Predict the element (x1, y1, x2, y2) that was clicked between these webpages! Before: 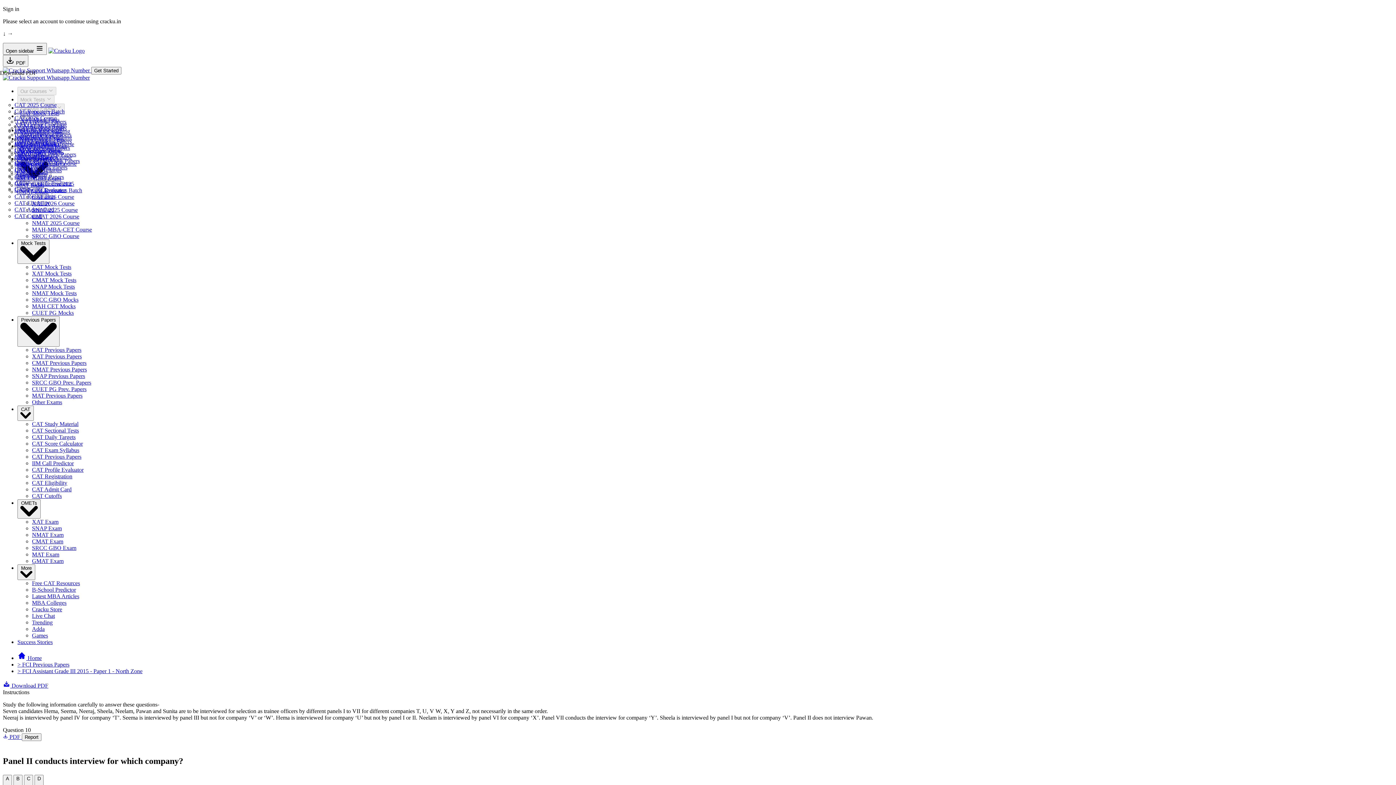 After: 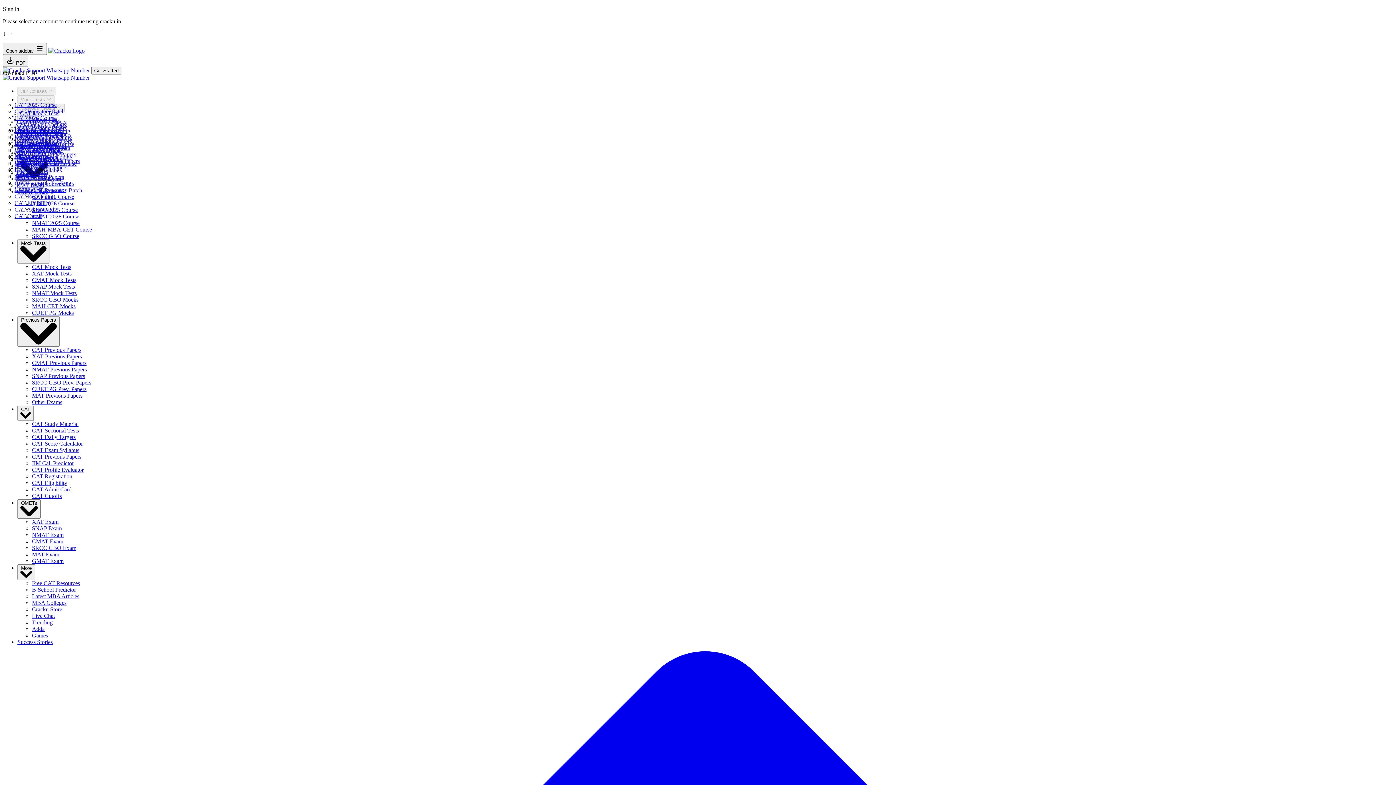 Action: bbox: (32, 518, 58, 524) label: XAT Exam